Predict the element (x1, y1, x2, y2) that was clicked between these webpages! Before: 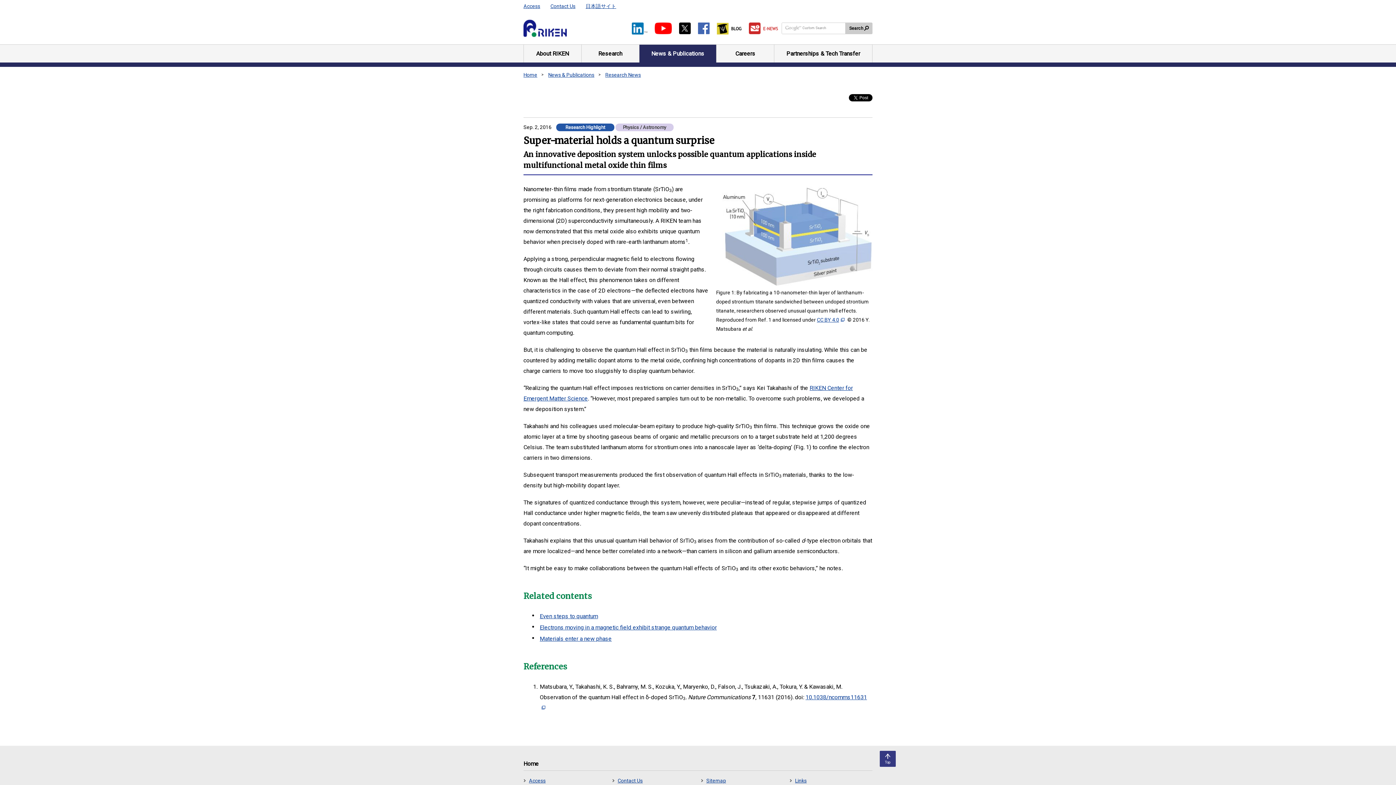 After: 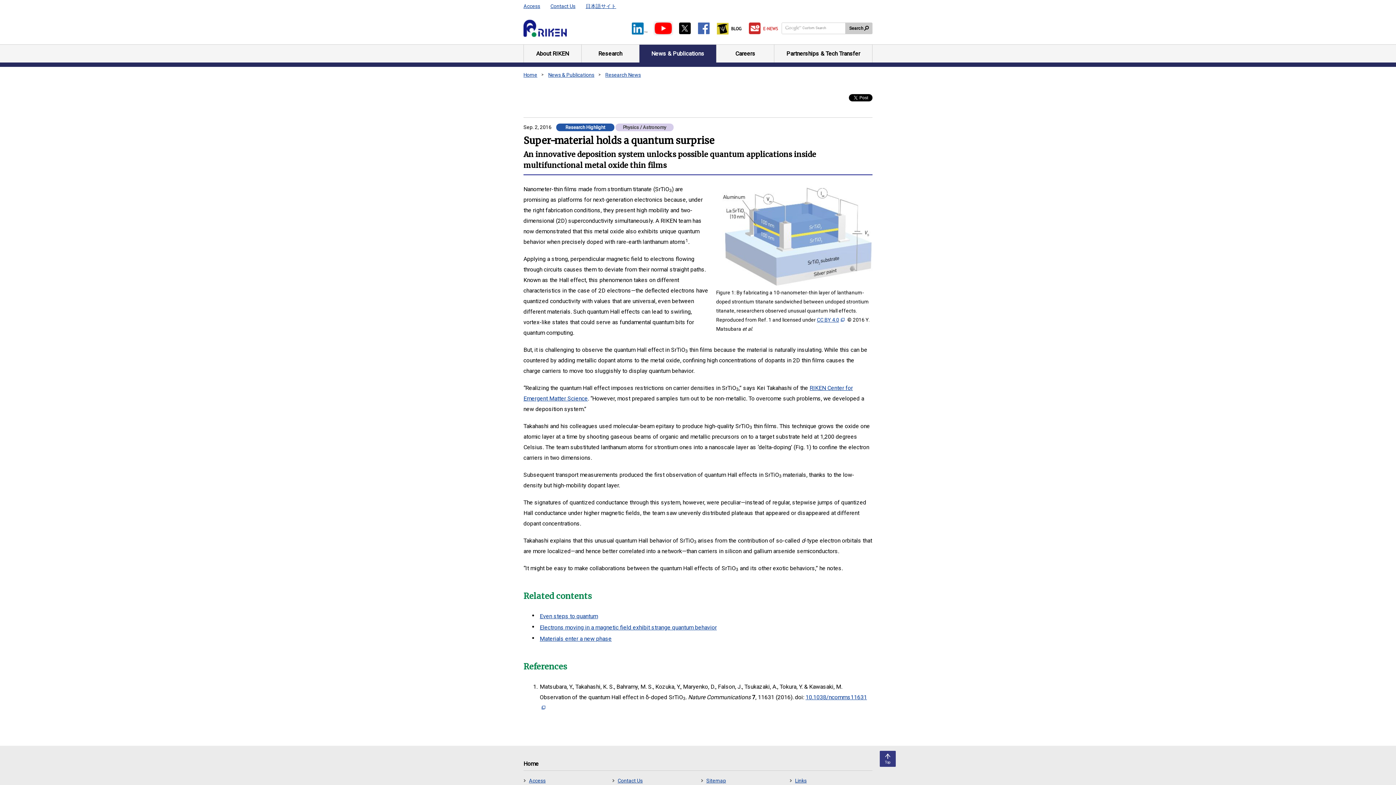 Action: bbox: (654, 22, 672, 34)